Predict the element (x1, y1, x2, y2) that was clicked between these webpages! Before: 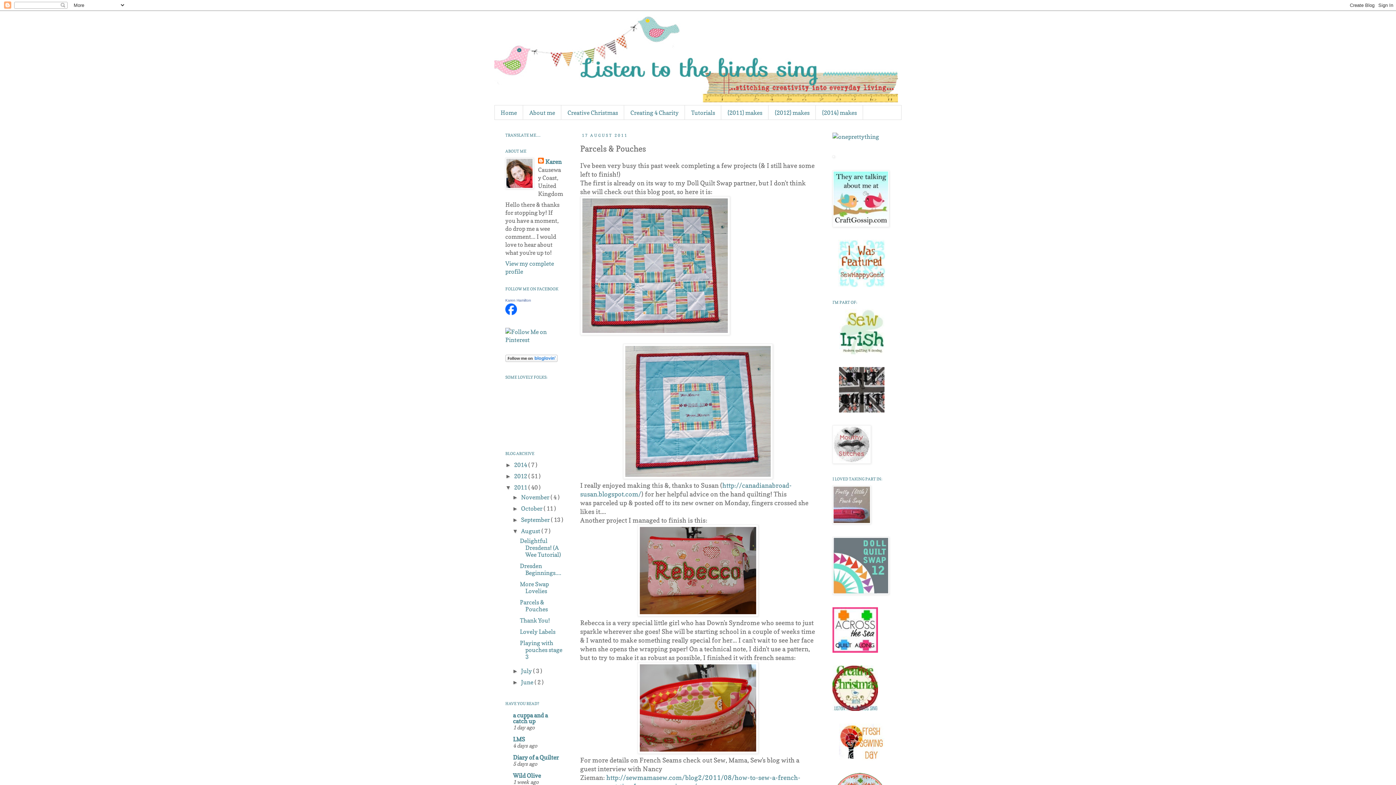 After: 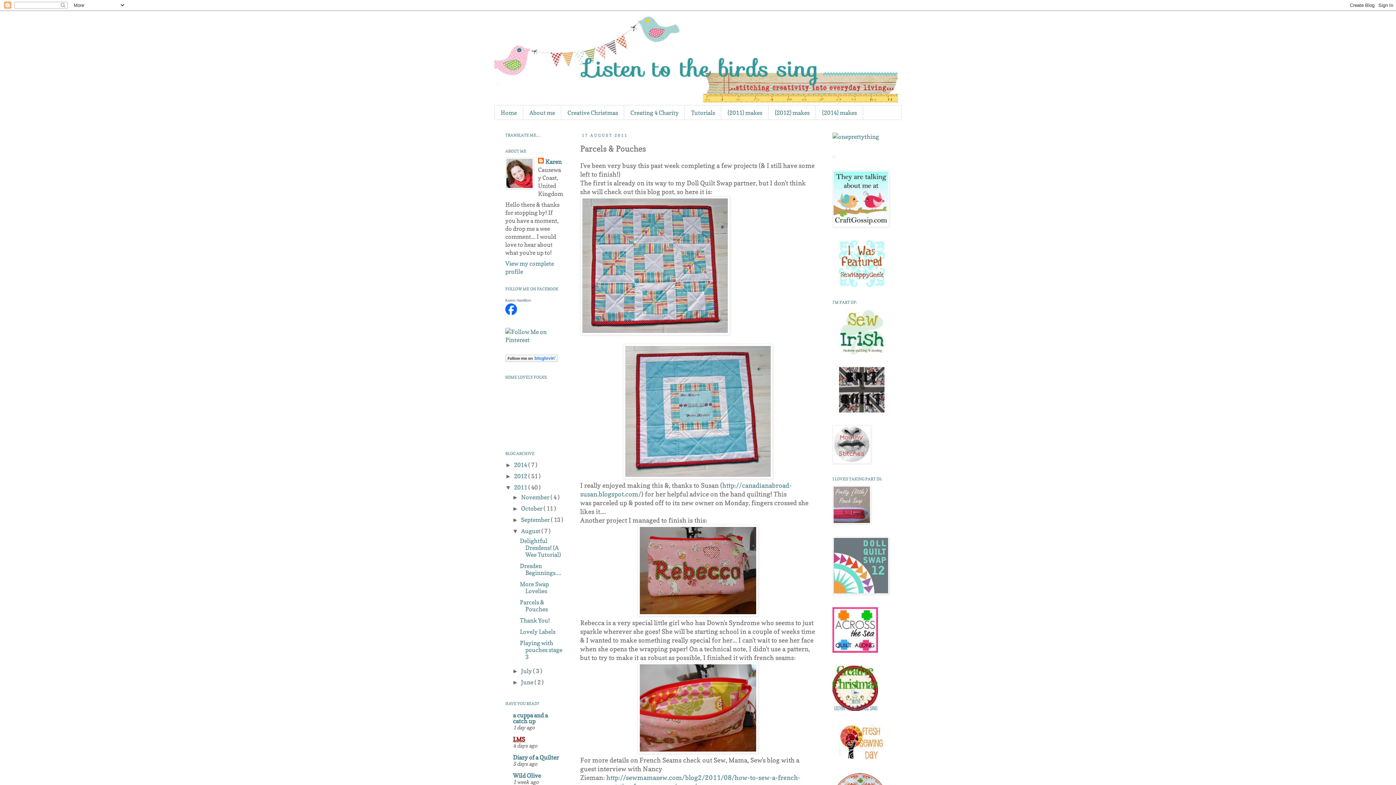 Action: bbox: (513, 736, 525, 743) label: LMS